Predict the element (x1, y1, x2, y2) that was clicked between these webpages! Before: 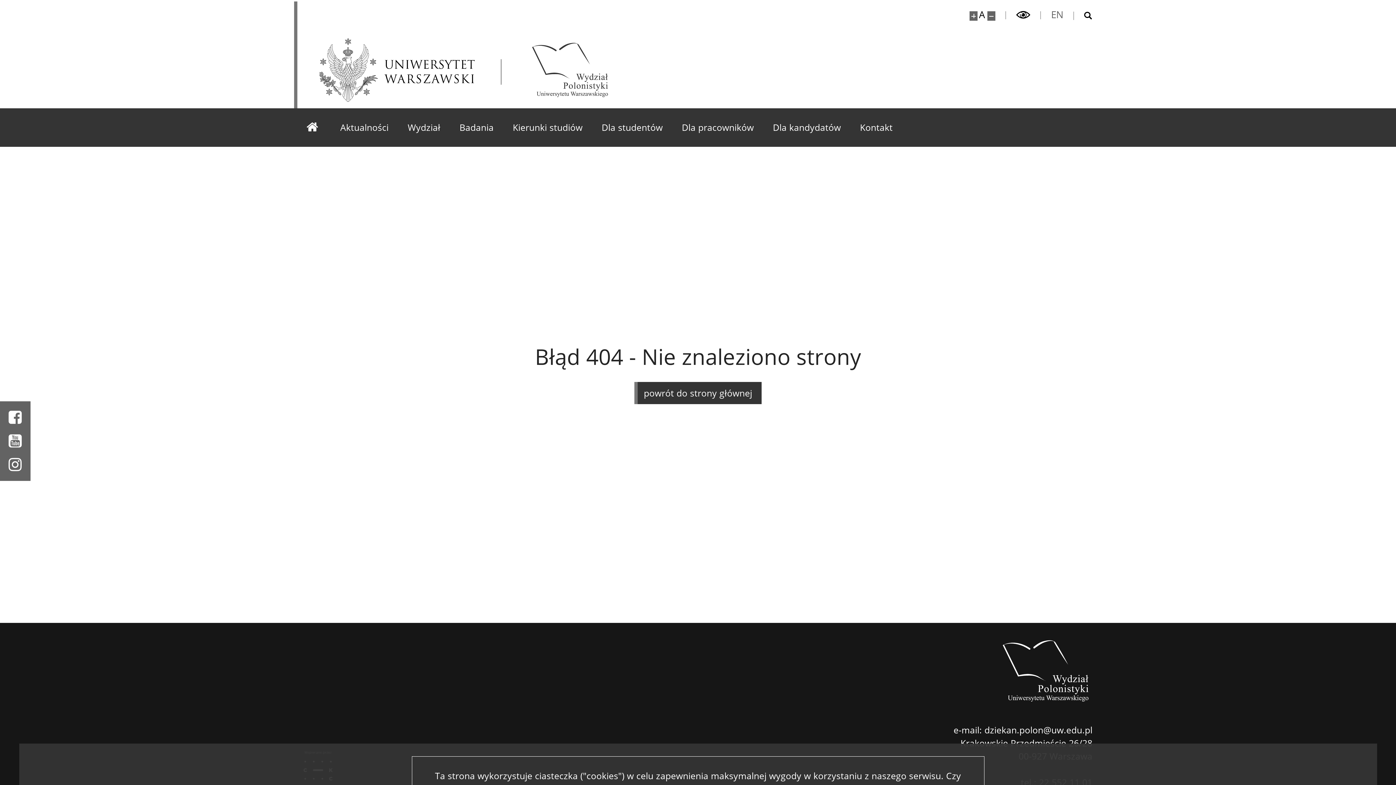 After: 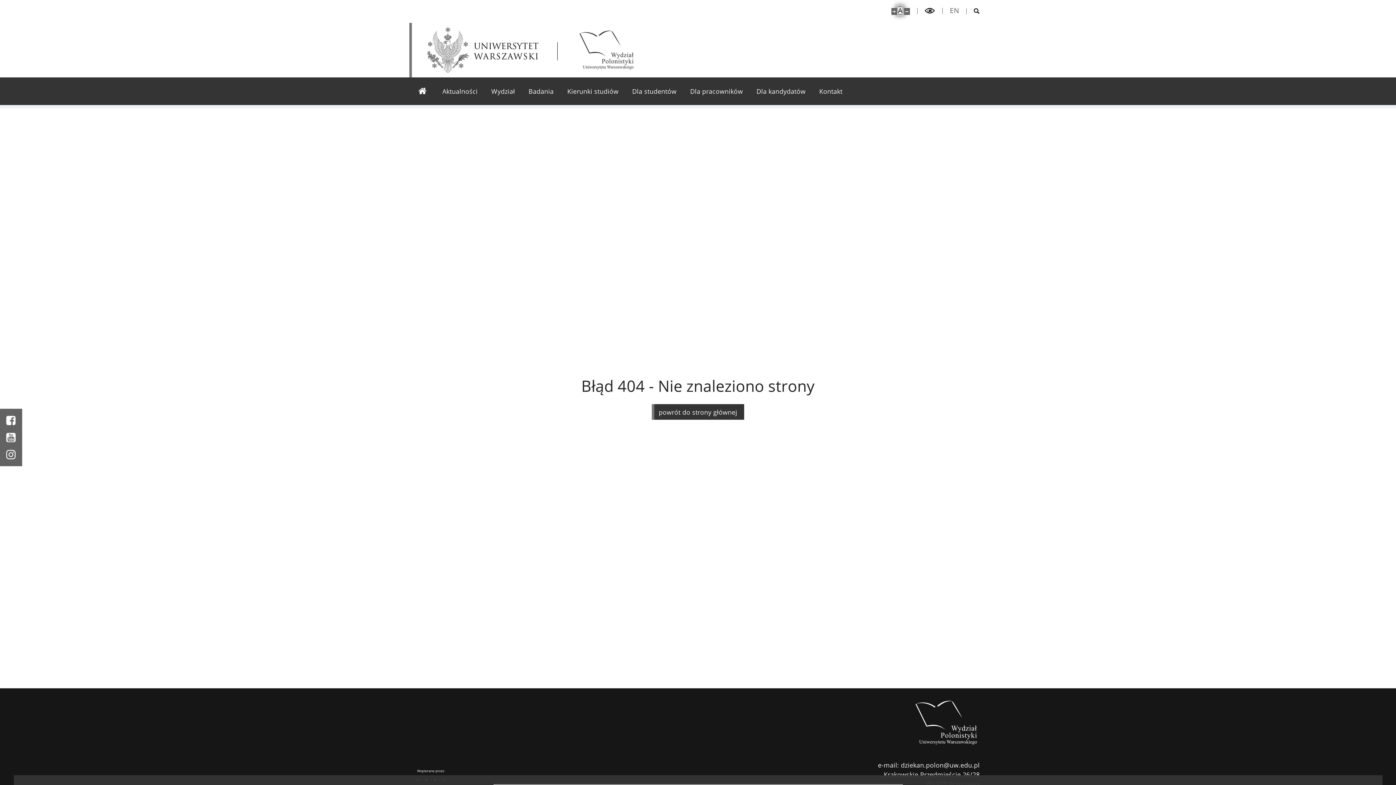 Action: label: Domyślny rozmiar strony bbox: (979, 9, 985, 19)